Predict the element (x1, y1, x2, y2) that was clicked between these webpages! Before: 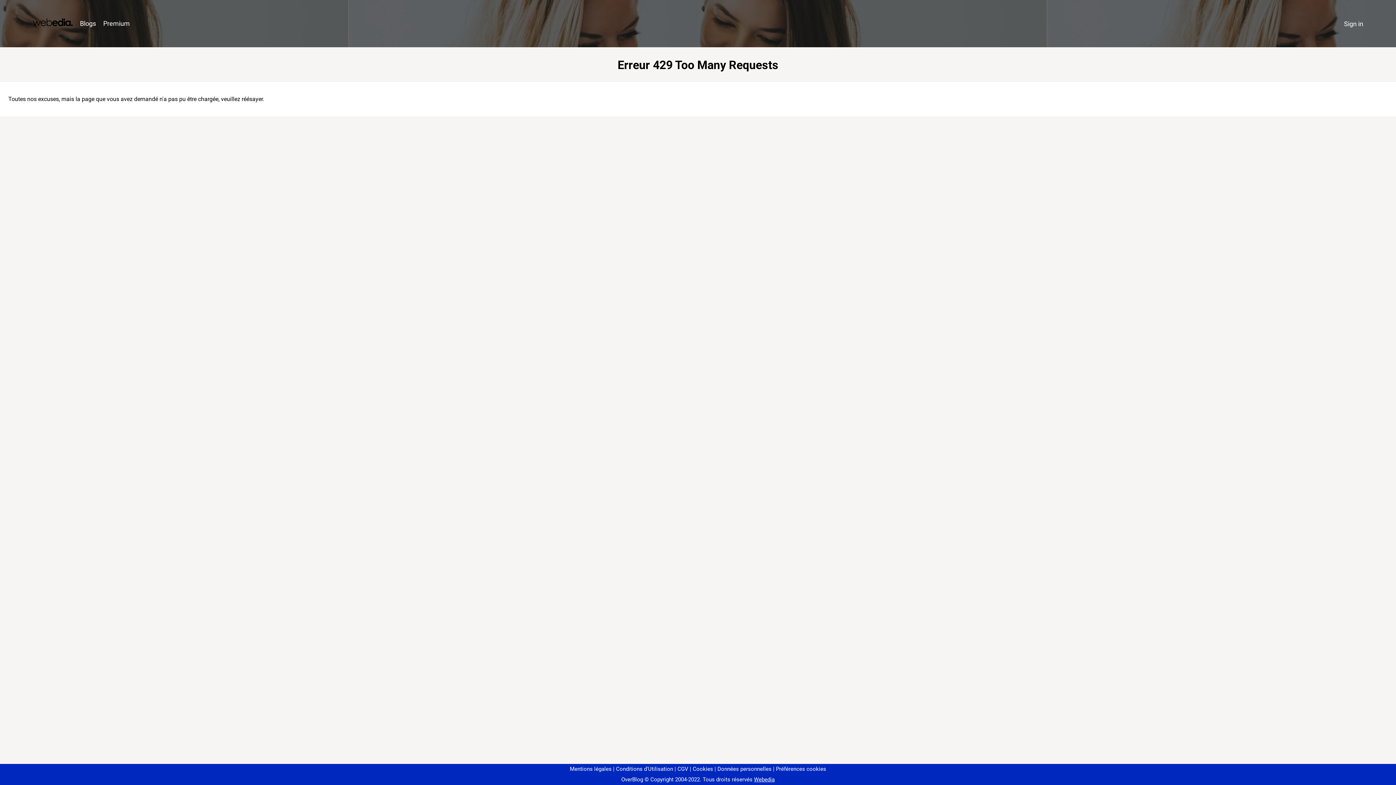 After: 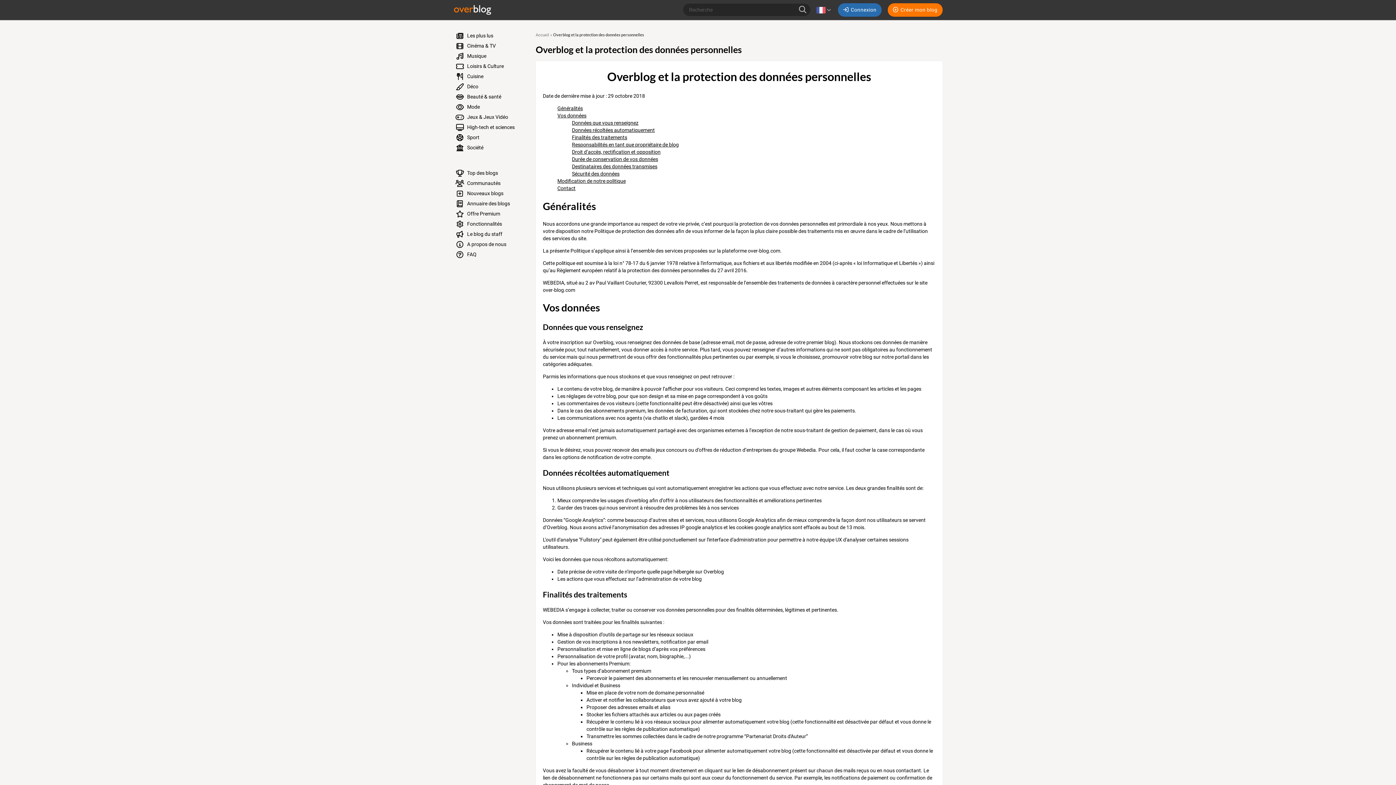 Action: bbox: (714, 766, 771, 772) label: Données personnelles